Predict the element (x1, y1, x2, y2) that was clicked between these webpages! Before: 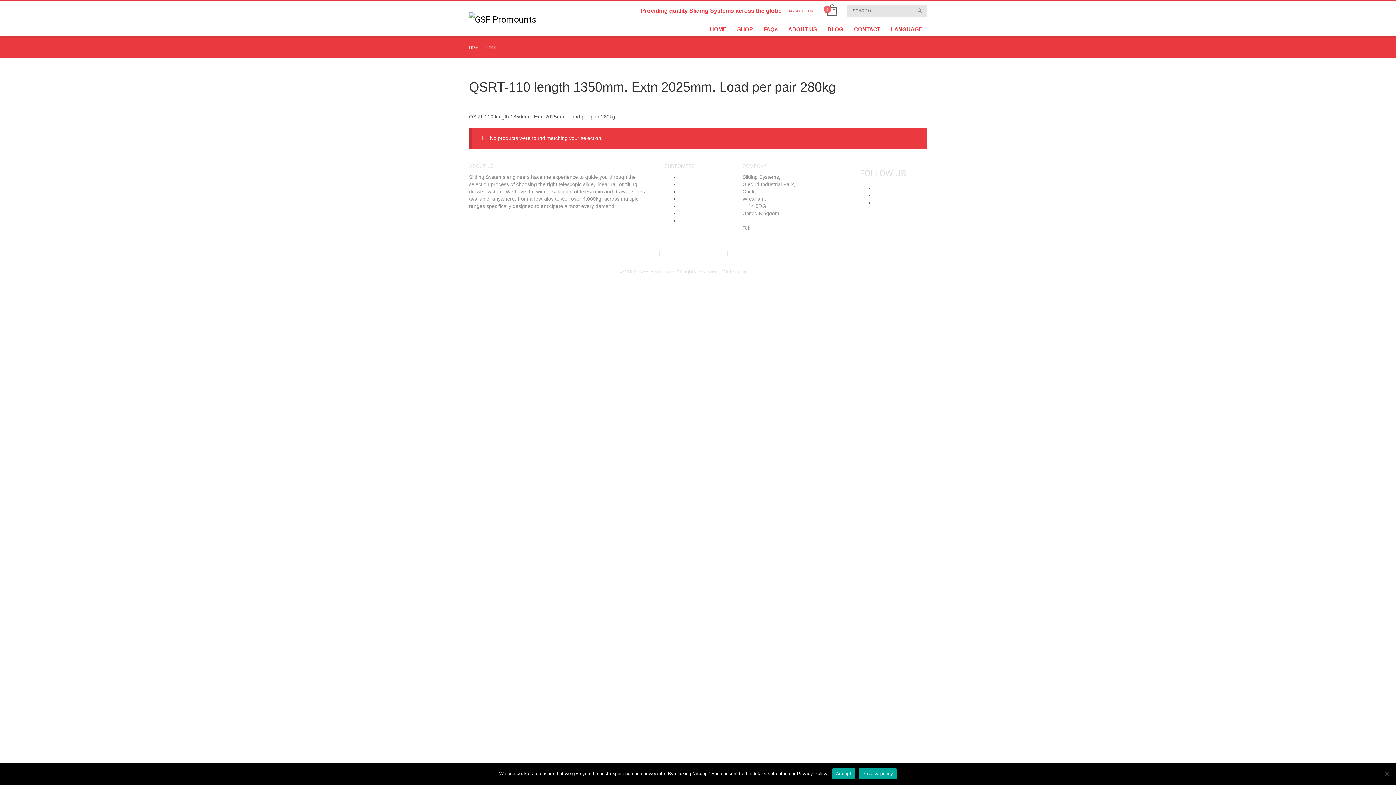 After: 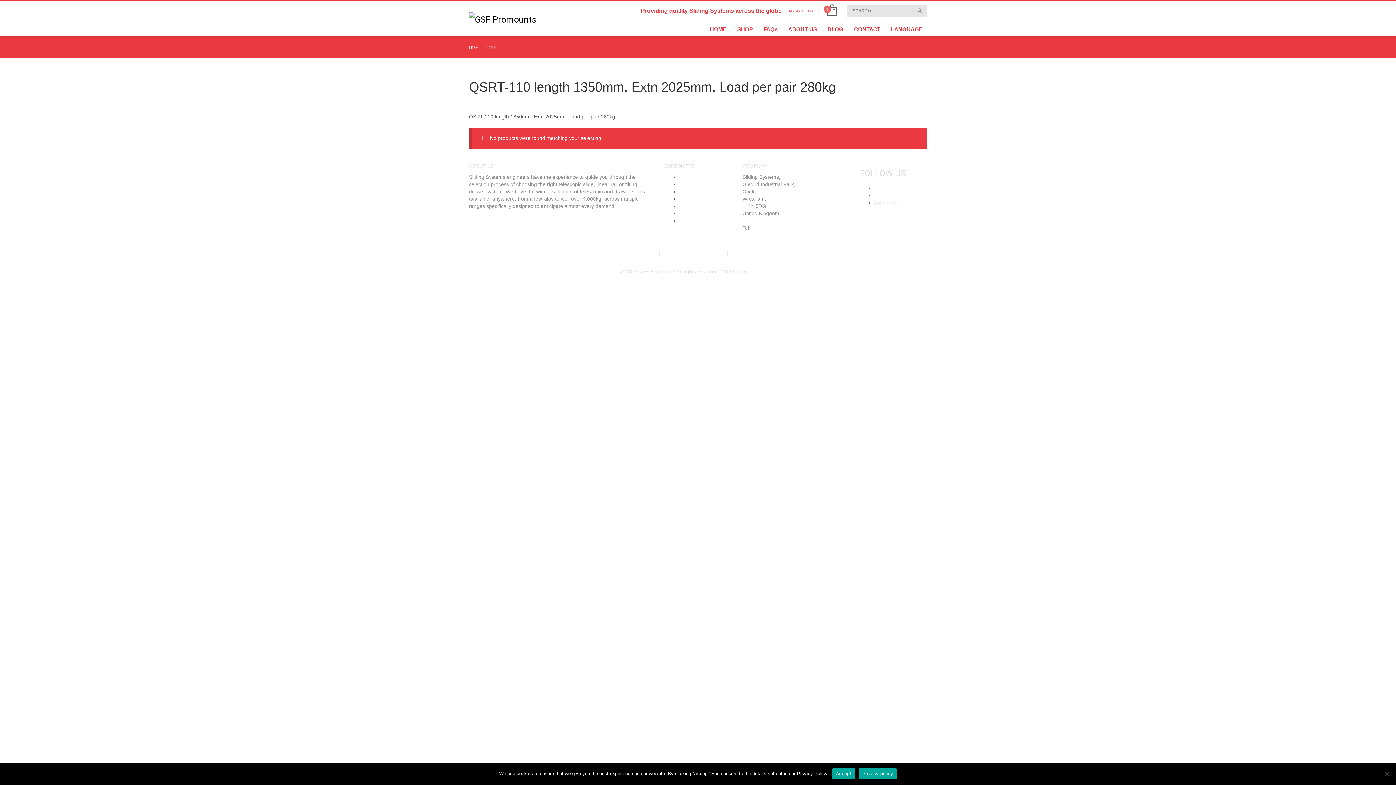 Action: bbox: (874, 199, 899, 205) label: LinkedIn